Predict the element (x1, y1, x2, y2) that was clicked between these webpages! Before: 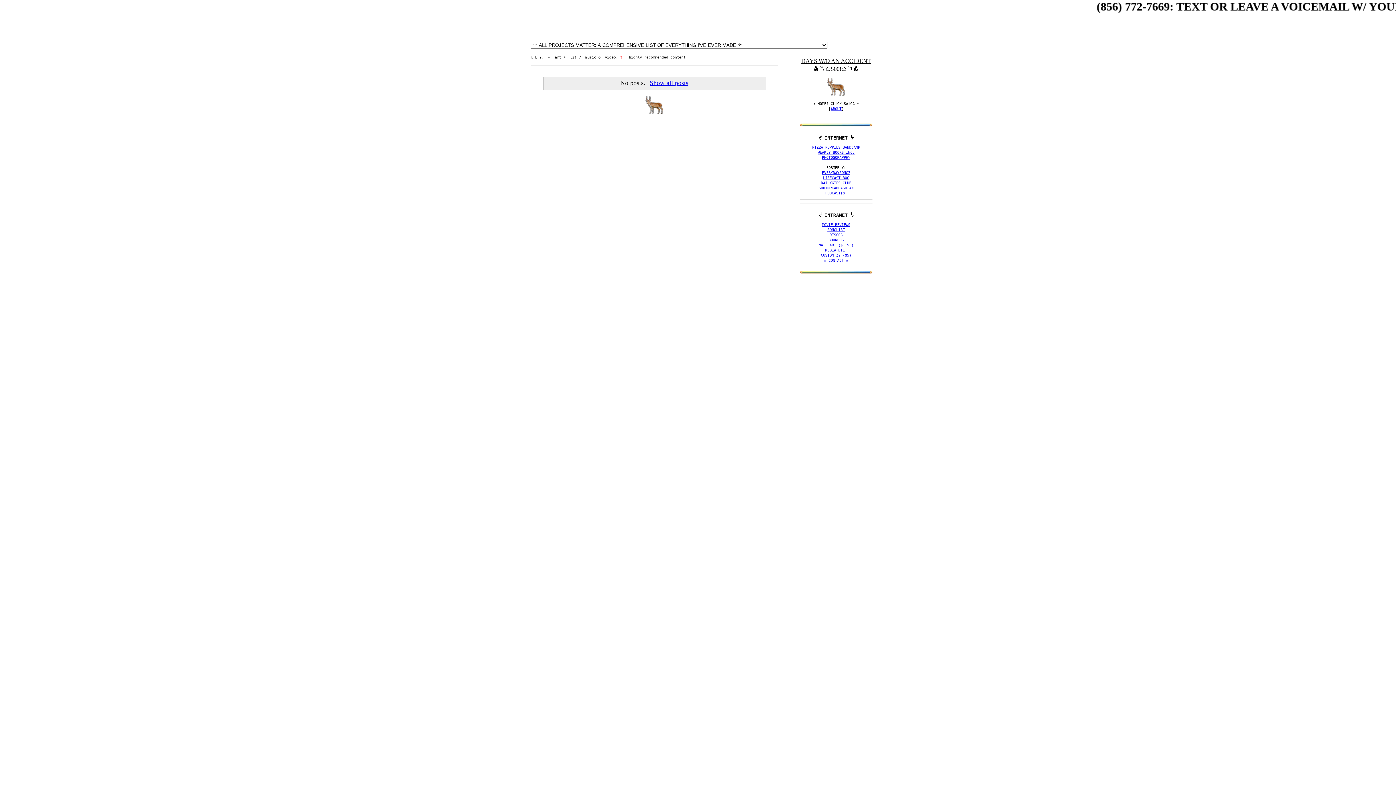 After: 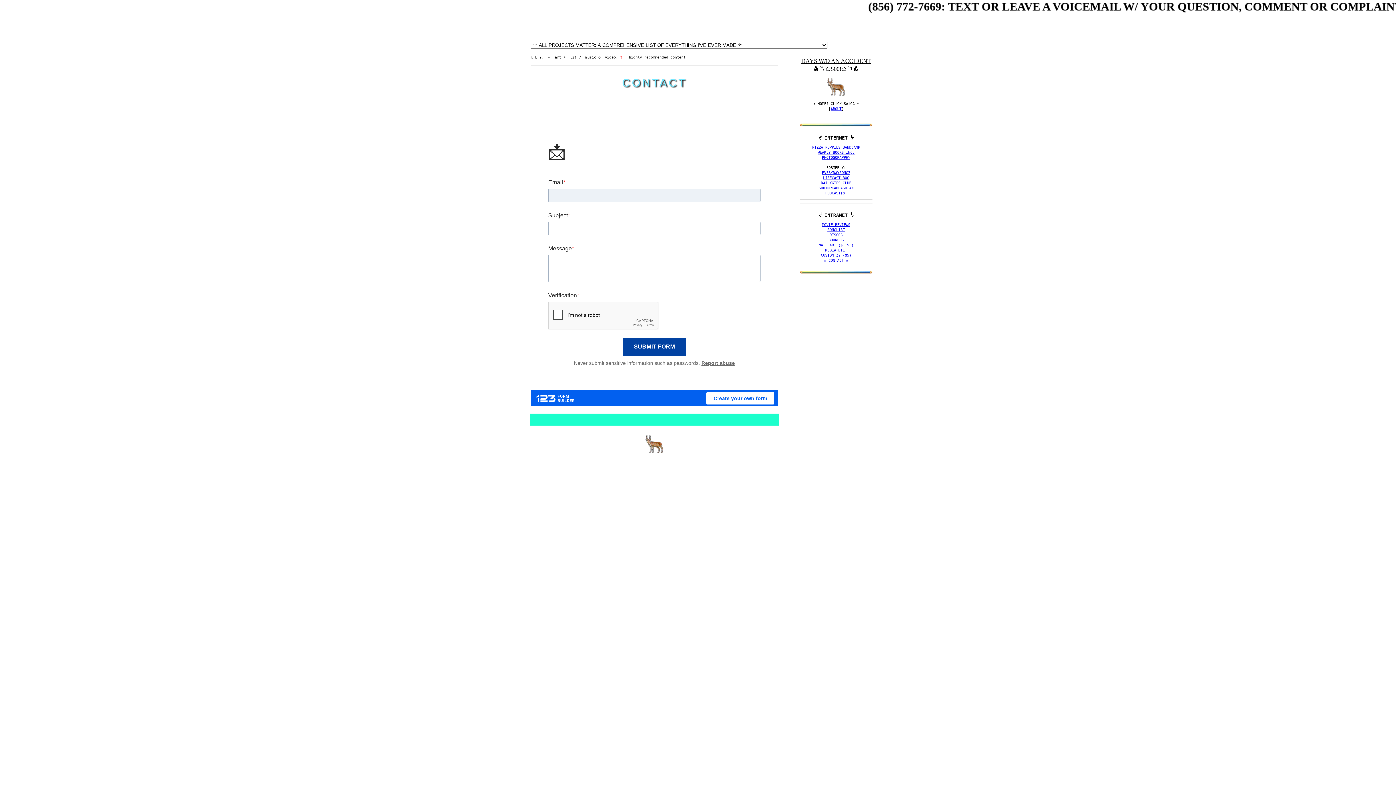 Action: bbox: (824, 258, 848, 262) label: ✉️ CONTACT ✉️